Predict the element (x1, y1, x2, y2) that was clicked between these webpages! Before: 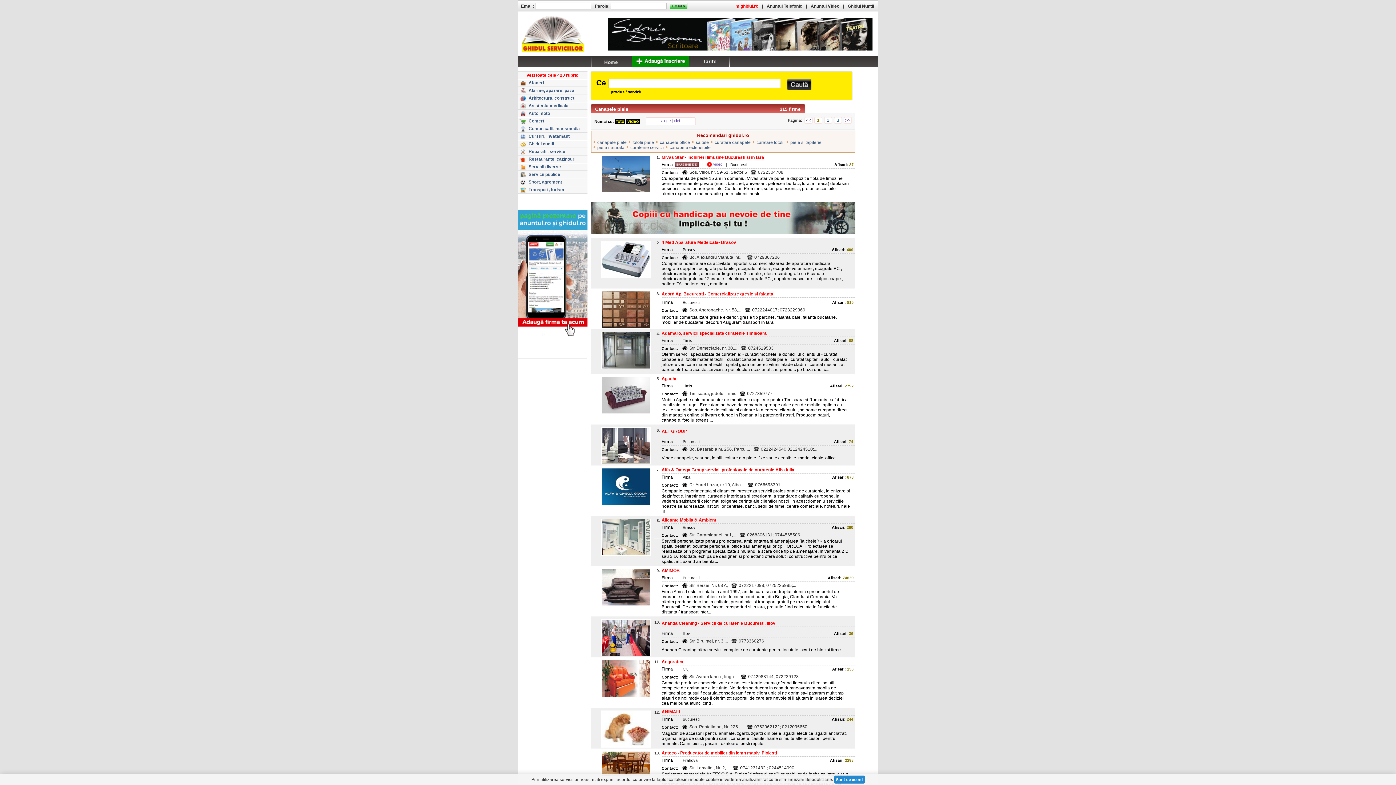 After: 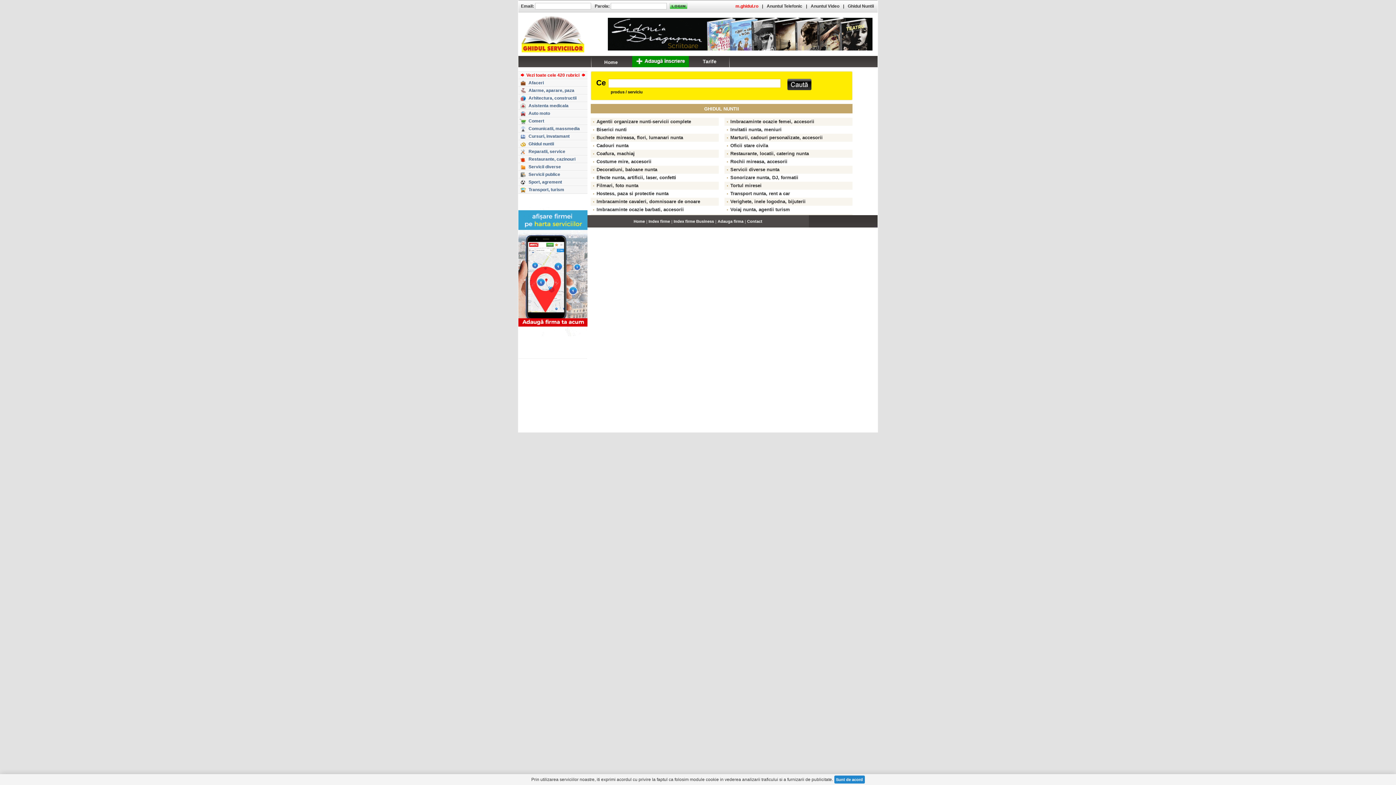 Action: bbox: (518, 140, 554, 147) label: Ghidul nuntii